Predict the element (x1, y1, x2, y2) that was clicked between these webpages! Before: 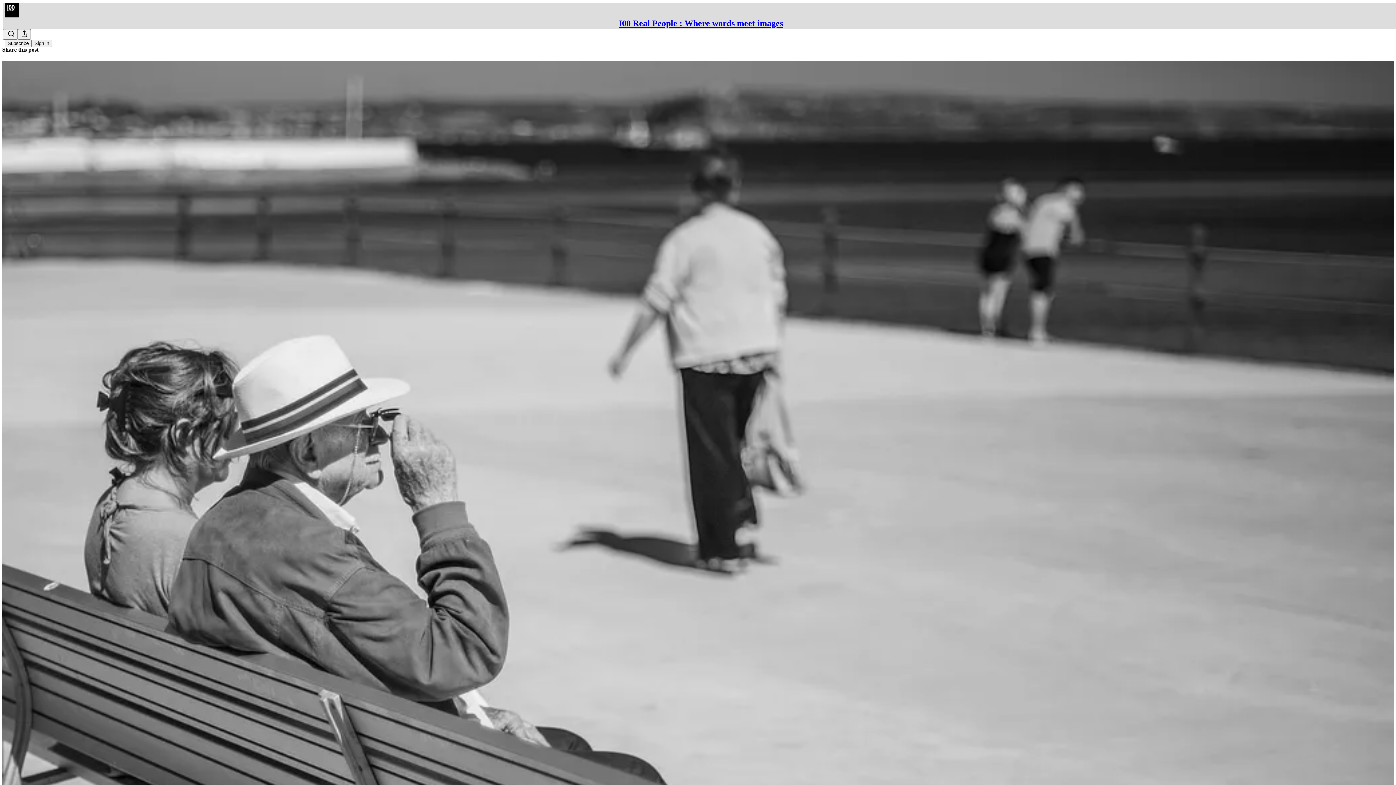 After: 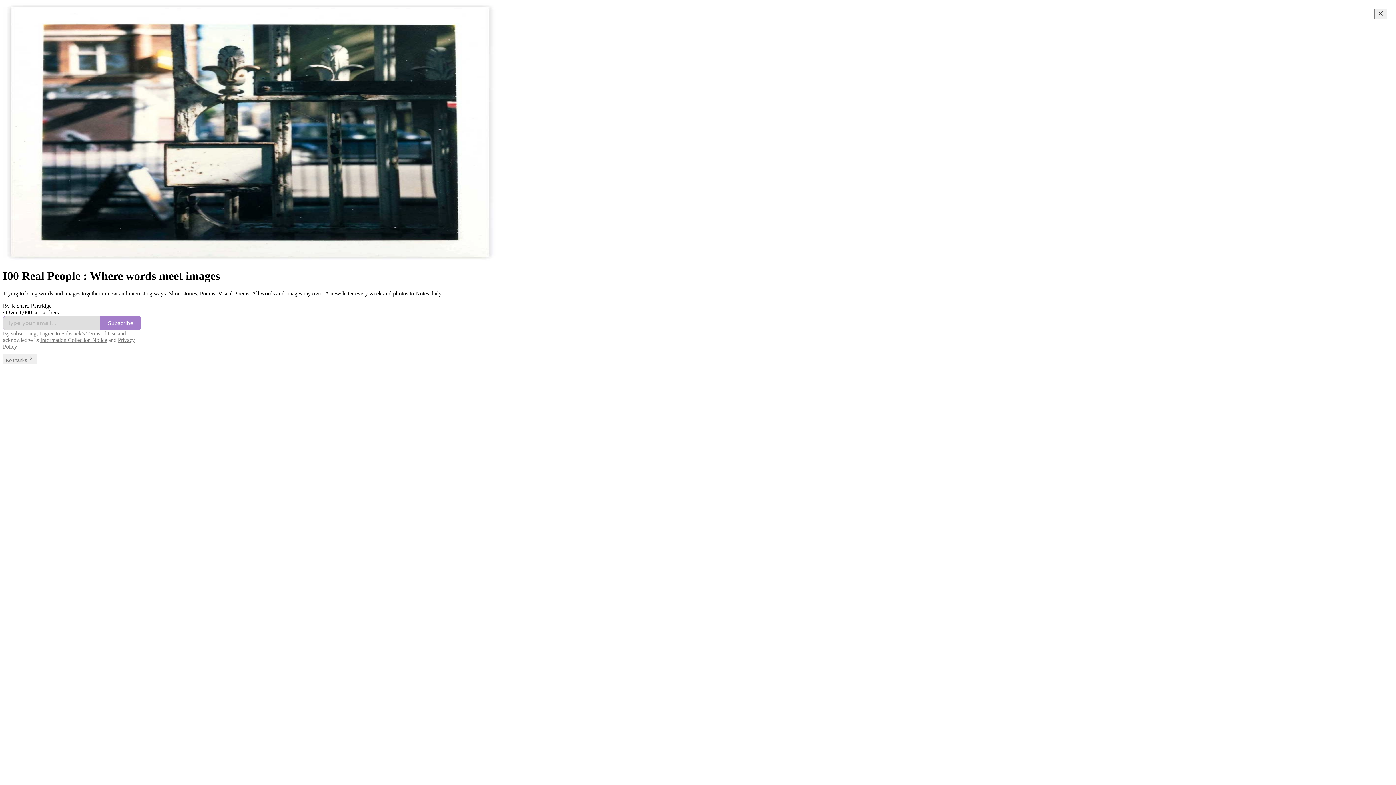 Action: label: I00 Real People : Where words meet images bbox: (618, 18, 783, 28)